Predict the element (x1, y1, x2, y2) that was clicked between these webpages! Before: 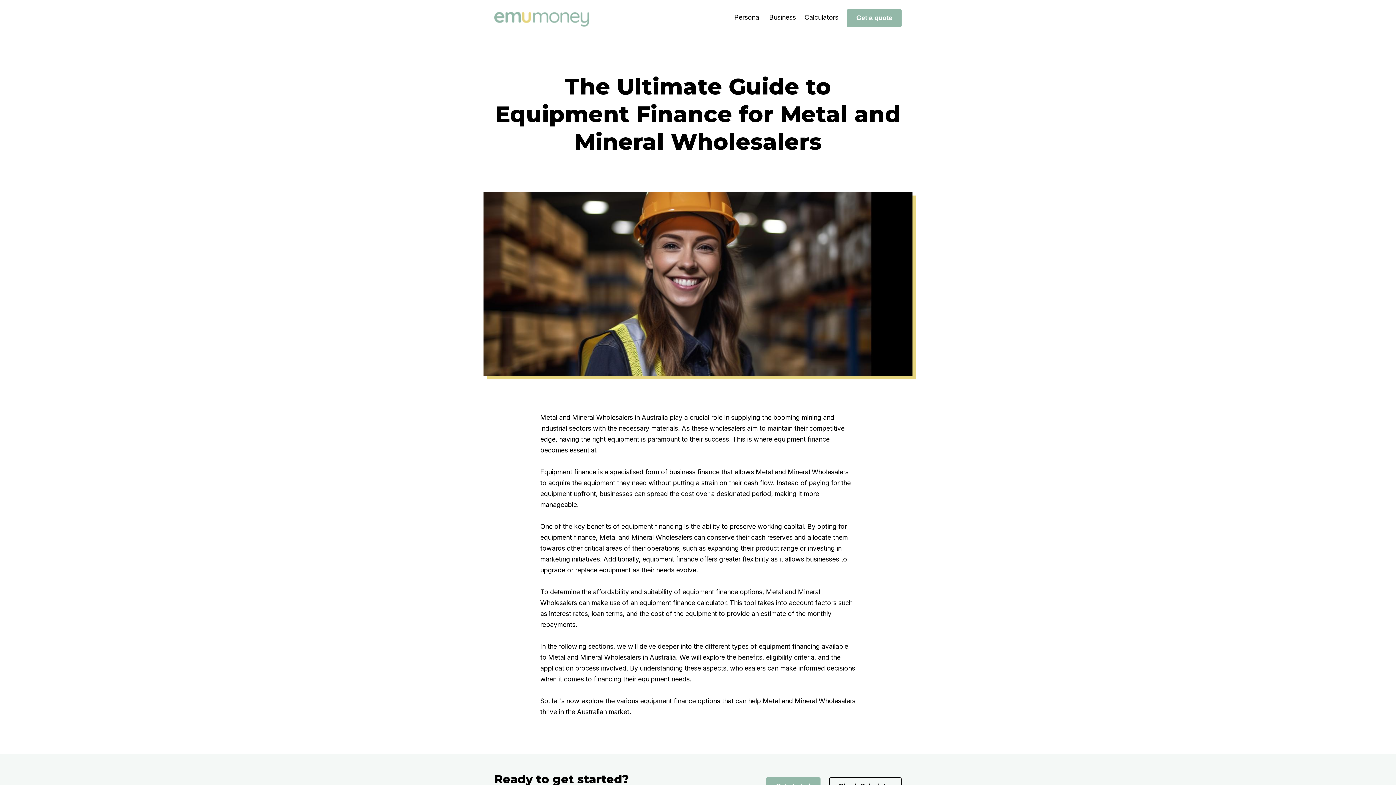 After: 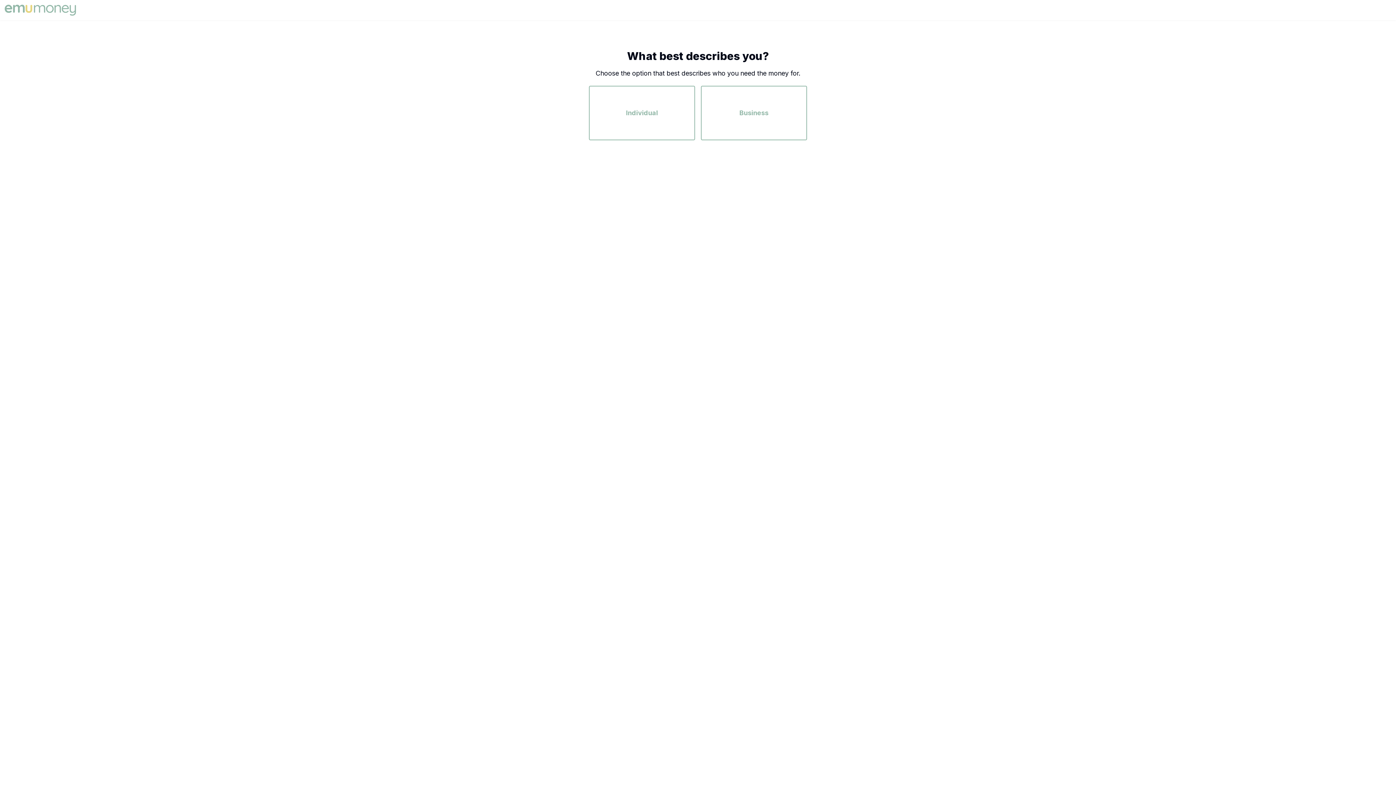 Action: label: Get a quote bbox: (847, 13, 901, 21)